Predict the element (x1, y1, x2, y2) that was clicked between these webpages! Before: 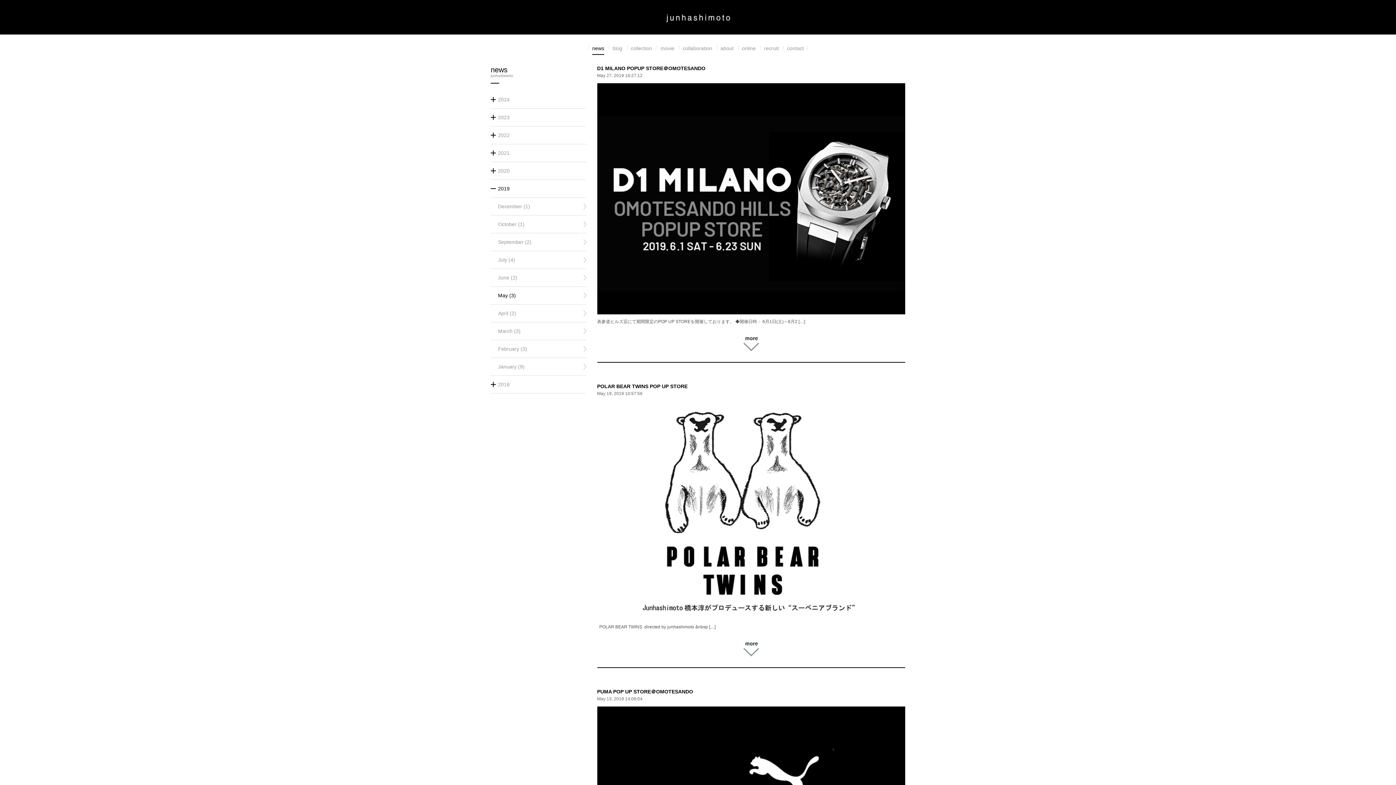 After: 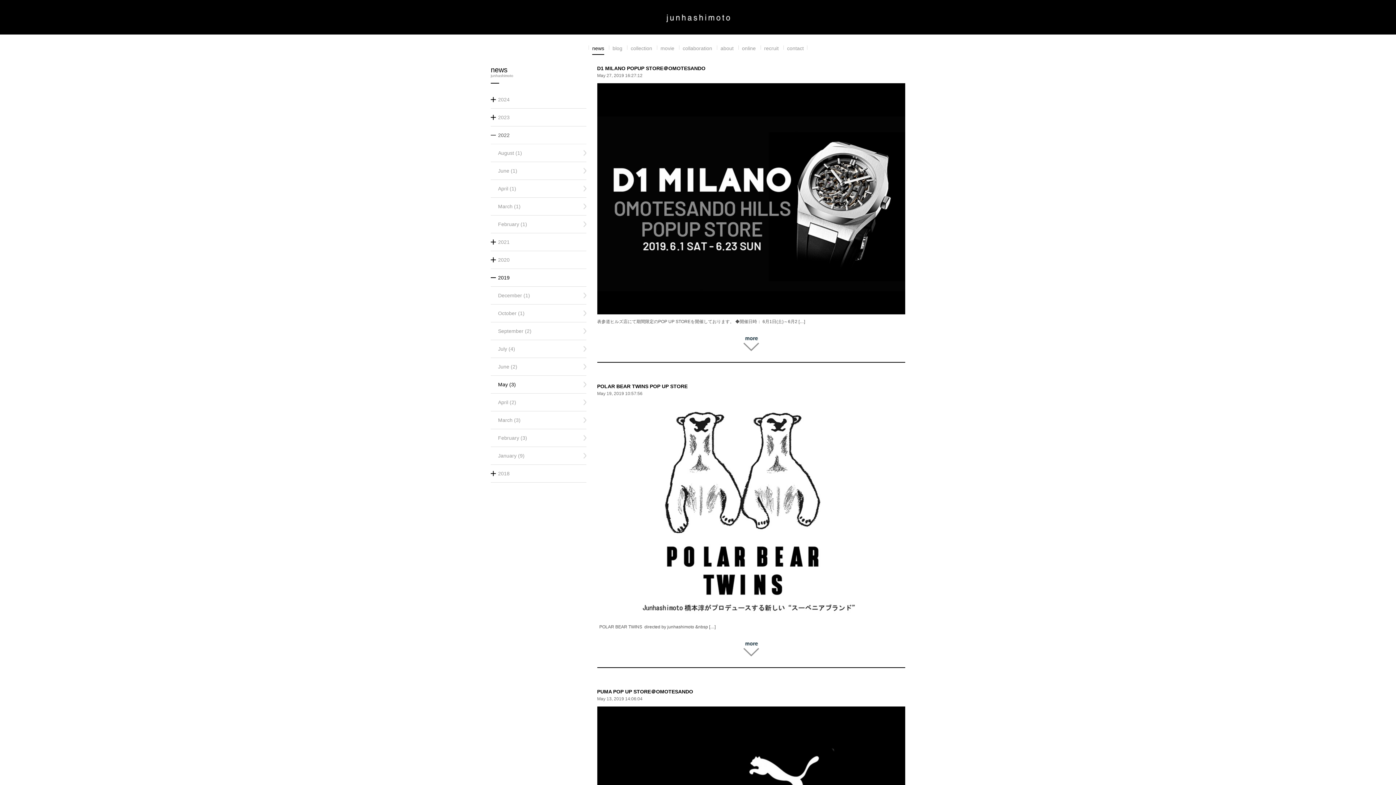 Action: bbox: (490, 126, 586, 144) label: 2022